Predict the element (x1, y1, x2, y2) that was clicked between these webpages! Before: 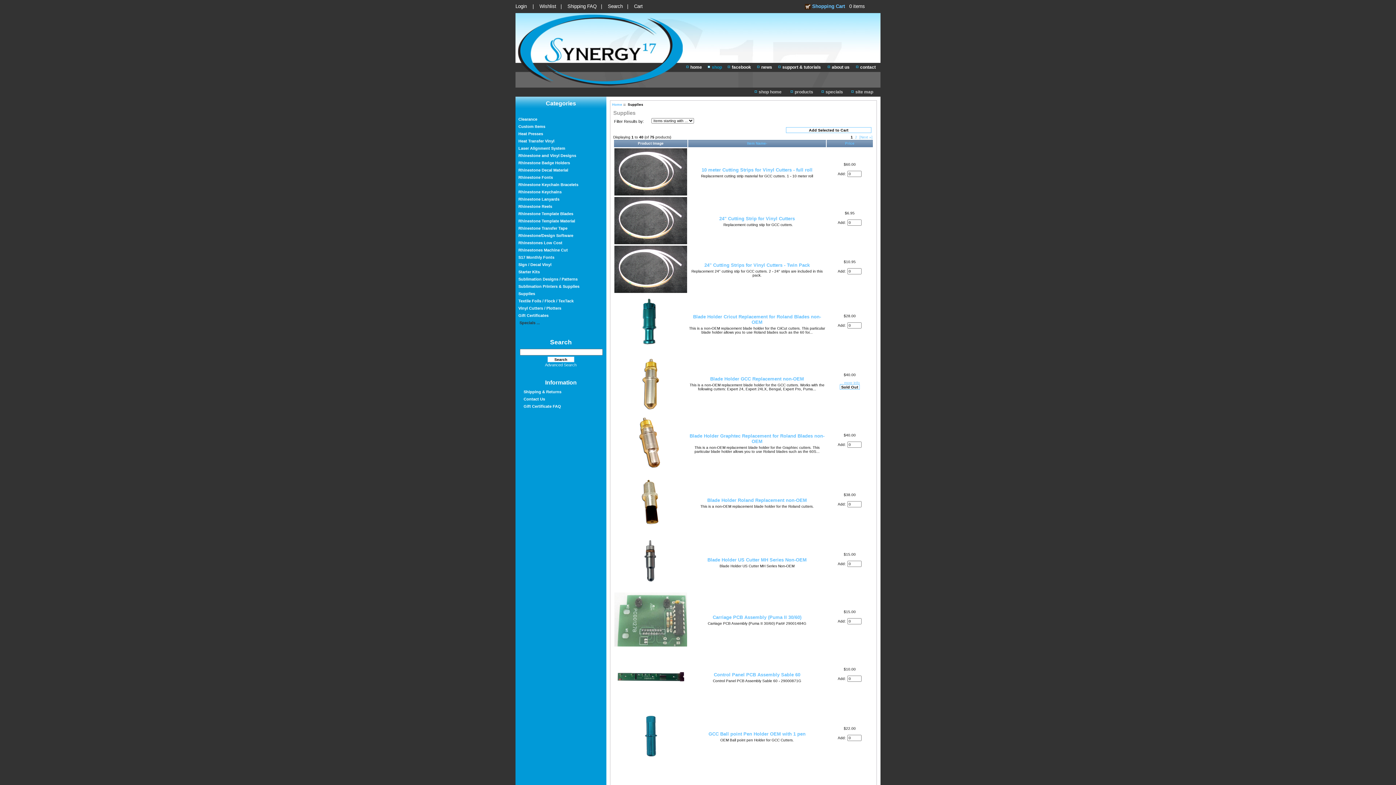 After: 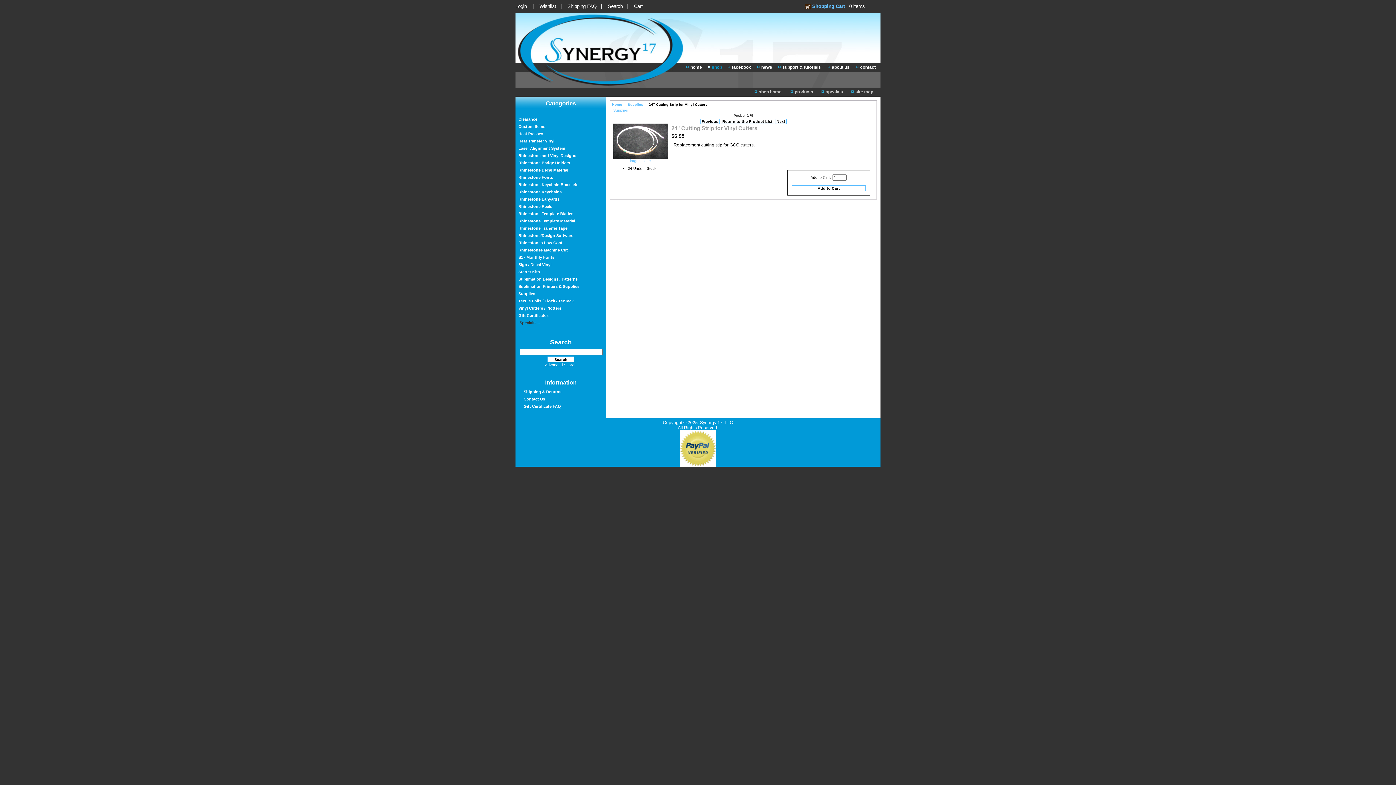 Action: bbox: (614, 241, 687, 245)